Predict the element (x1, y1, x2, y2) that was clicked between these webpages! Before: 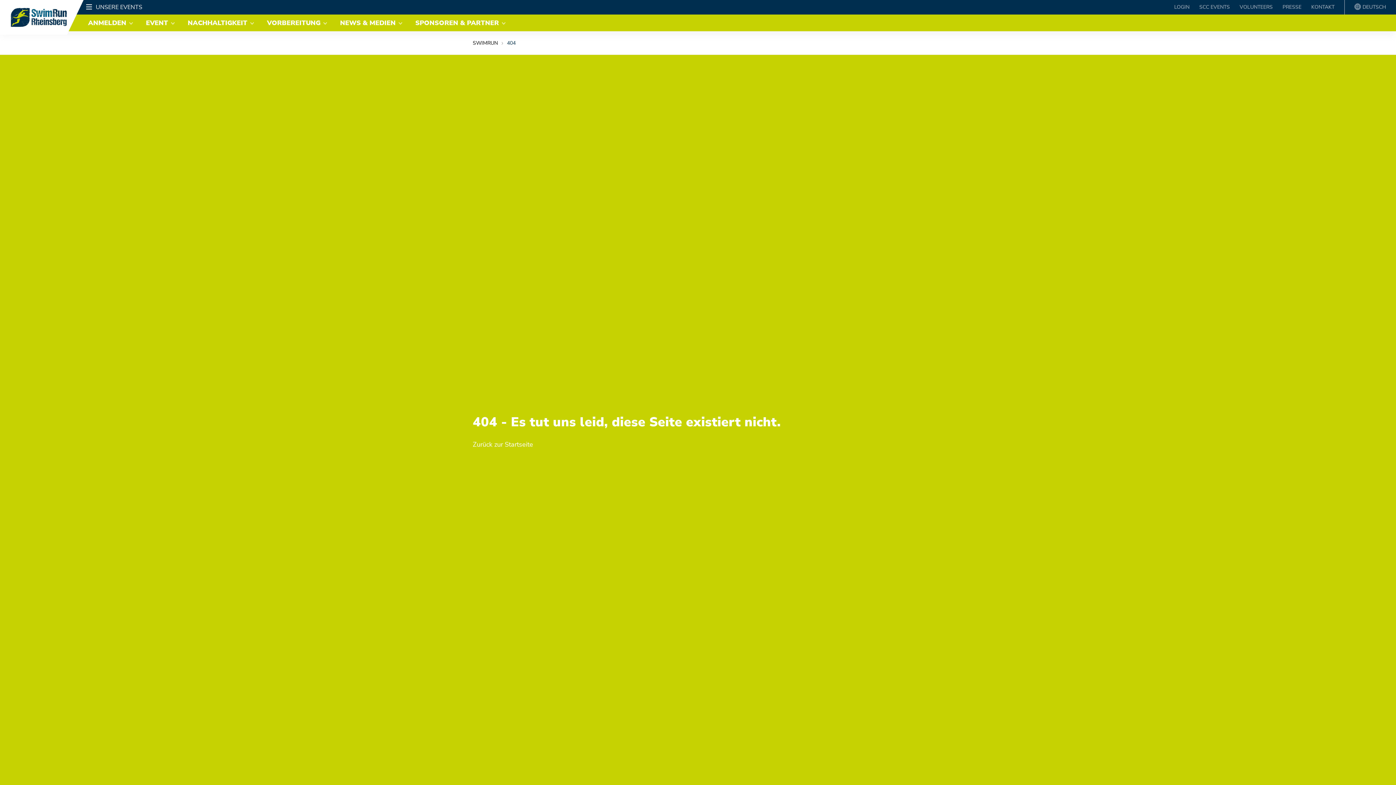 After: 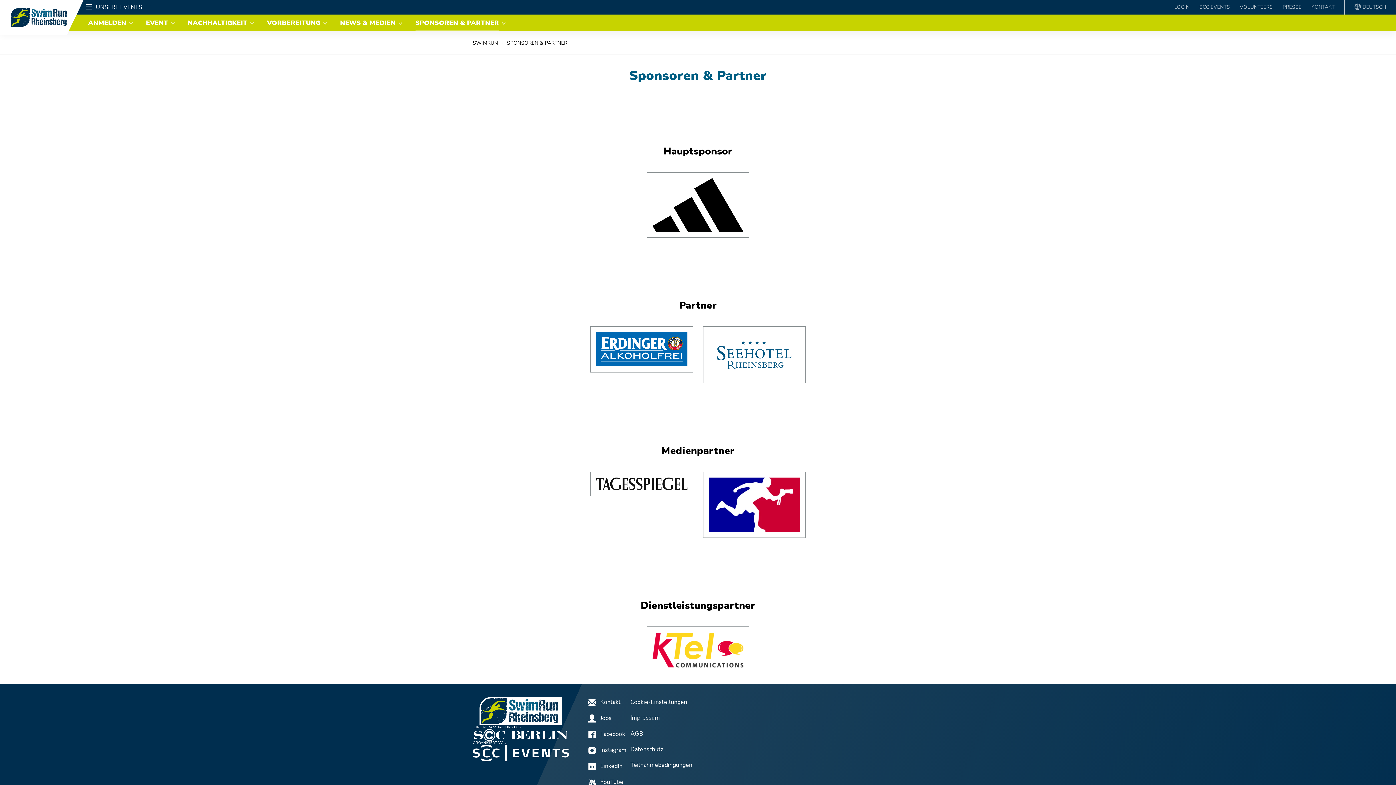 Action: label: SPONSOREN & PARTNER bbox: (408, 14, 505, 31)